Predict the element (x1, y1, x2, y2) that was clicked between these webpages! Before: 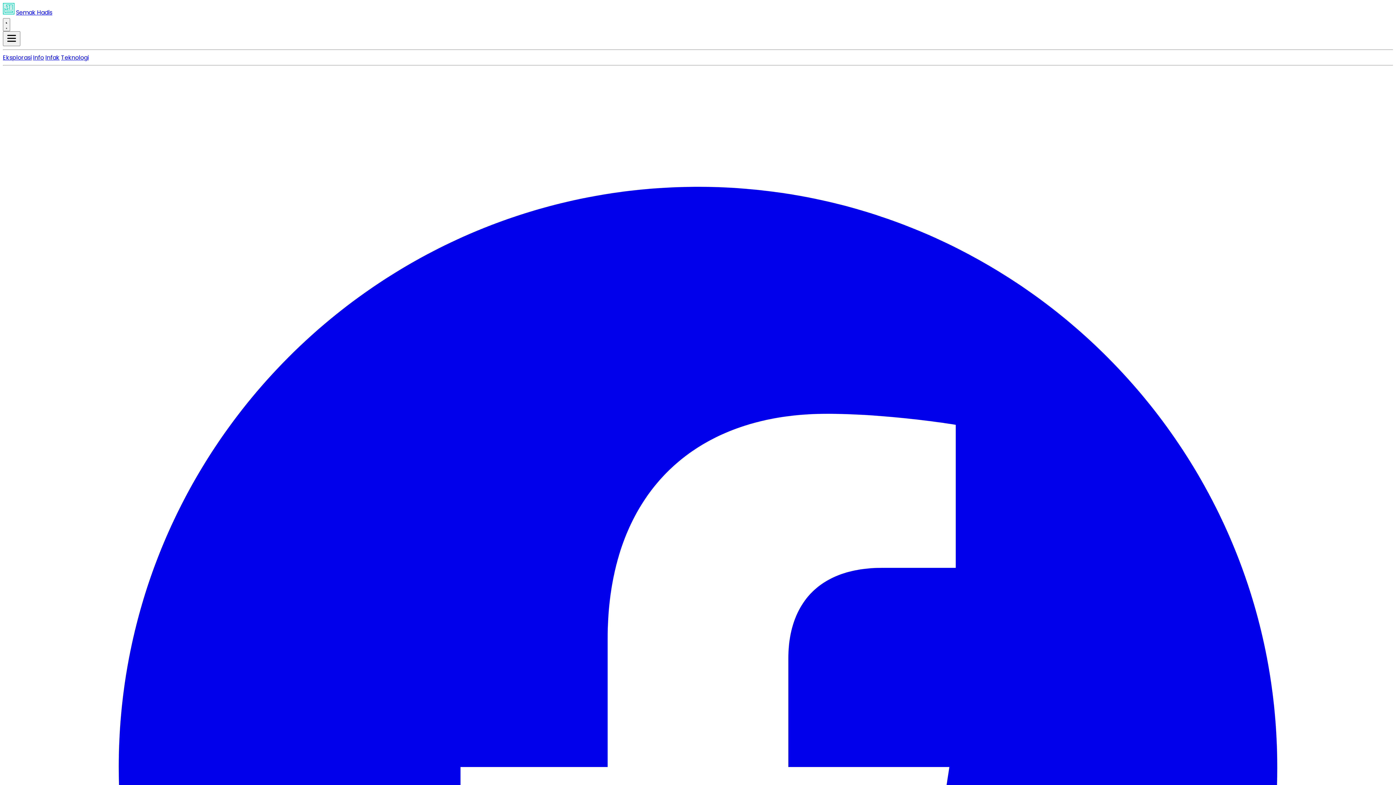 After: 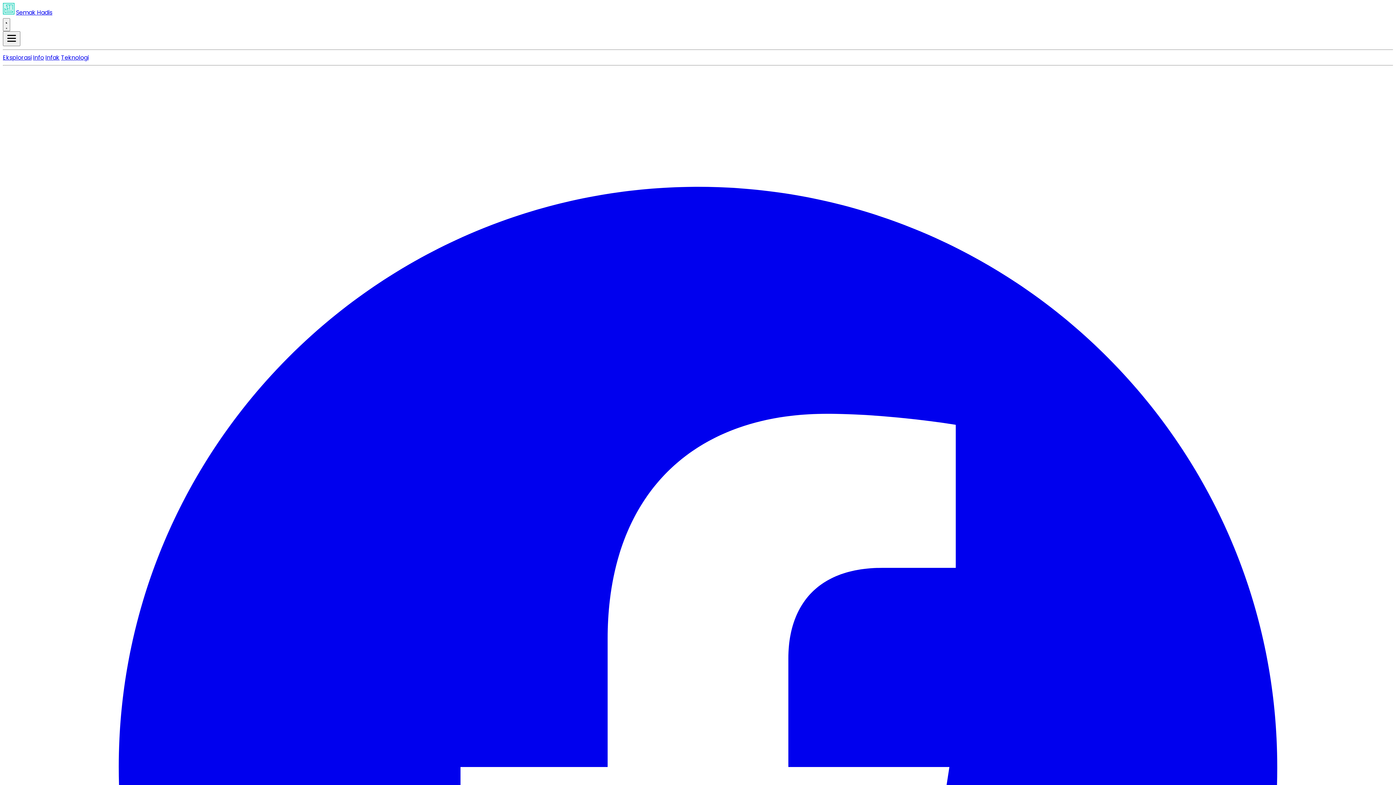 Action: bbox: (61, 53, 88, 61) label: Teknologi